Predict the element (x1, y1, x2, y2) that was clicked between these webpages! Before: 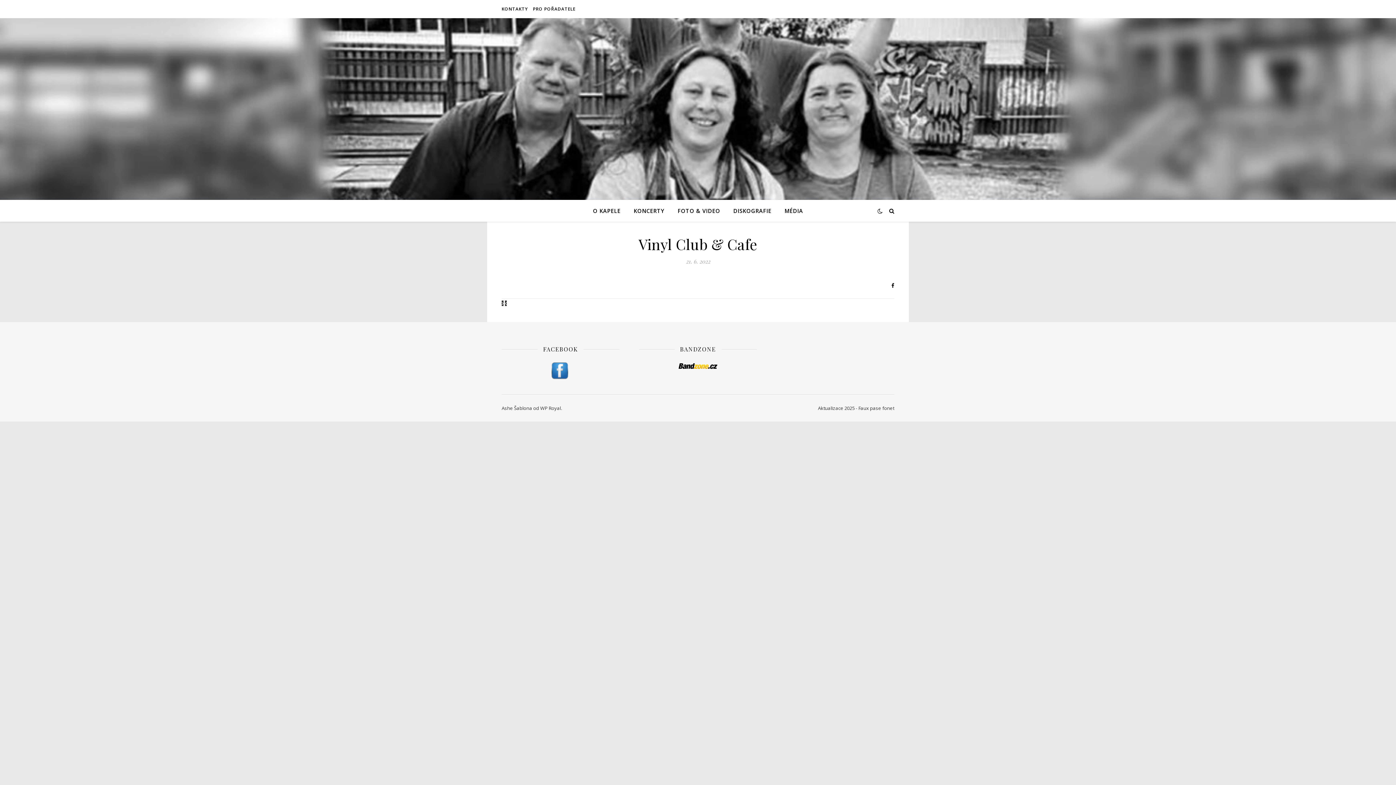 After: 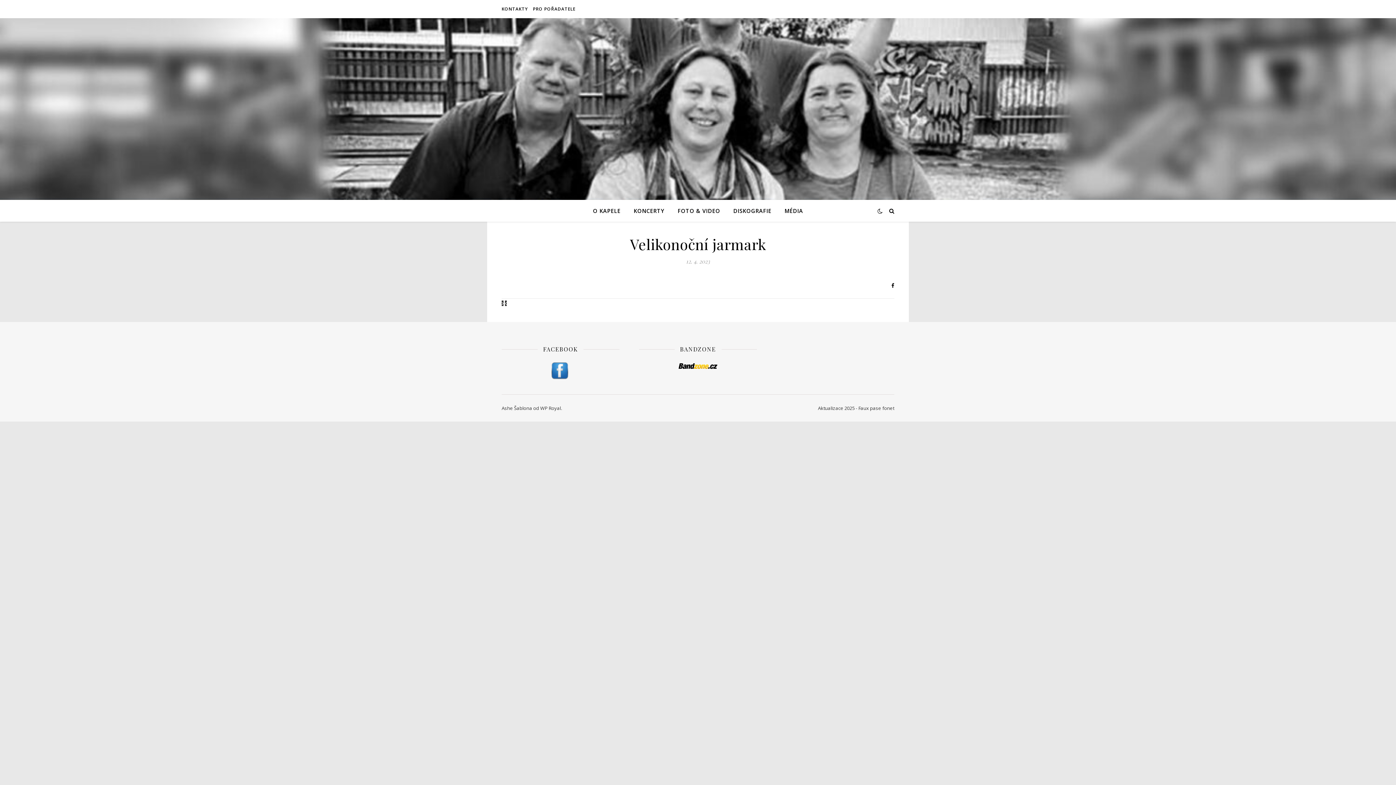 Action: bbox: (501, 299, 505, 306) label:  